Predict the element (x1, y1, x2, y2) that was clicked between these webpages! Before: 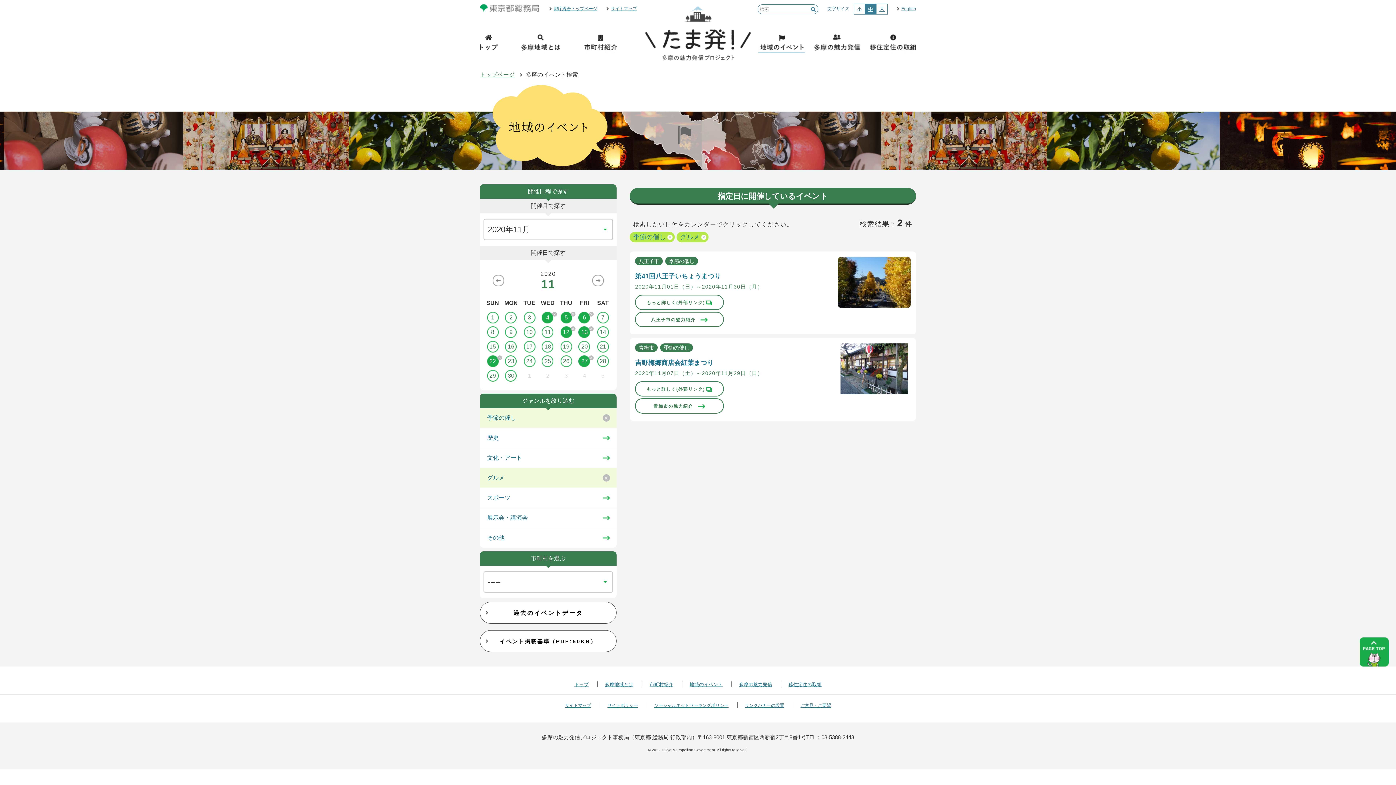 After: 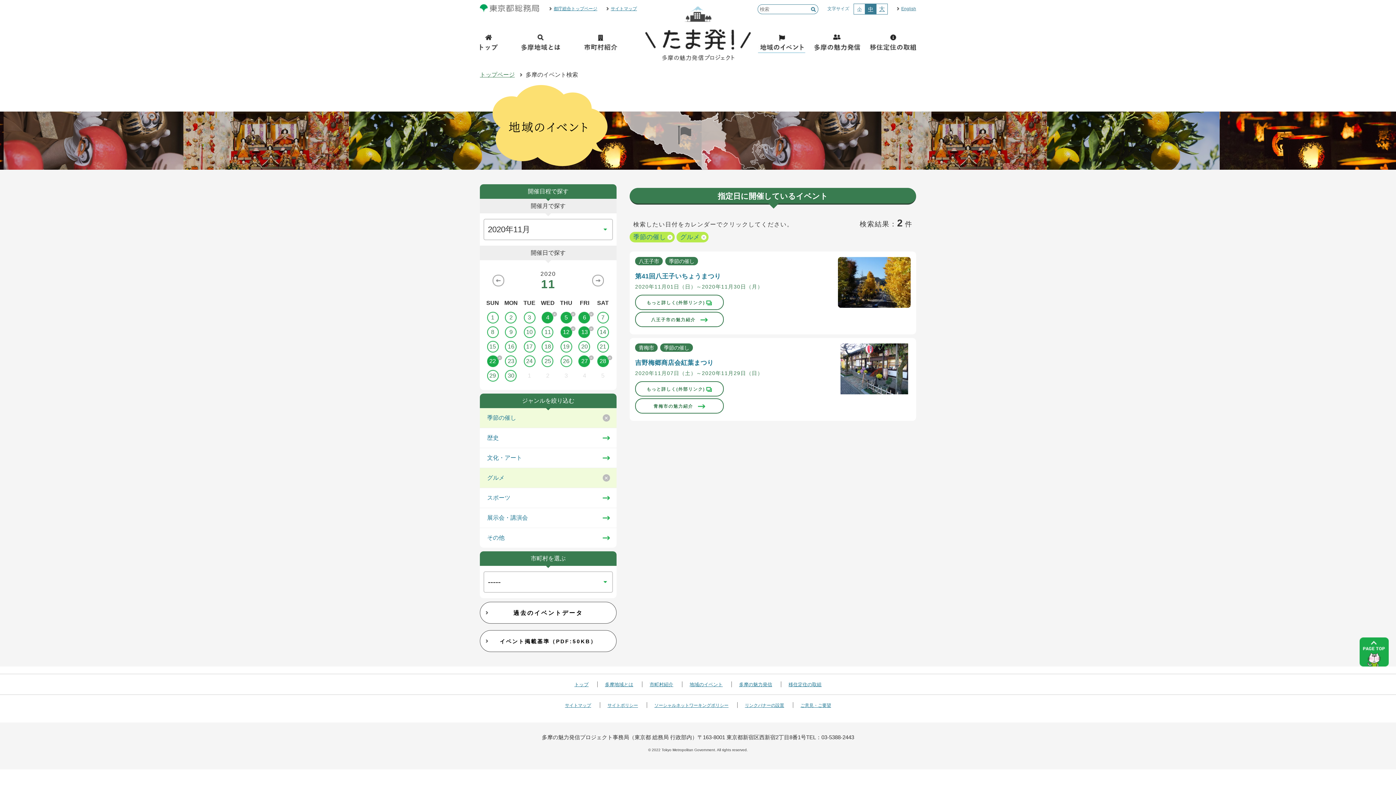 Action: bbox: (593, 355, 612, 367) label: 28